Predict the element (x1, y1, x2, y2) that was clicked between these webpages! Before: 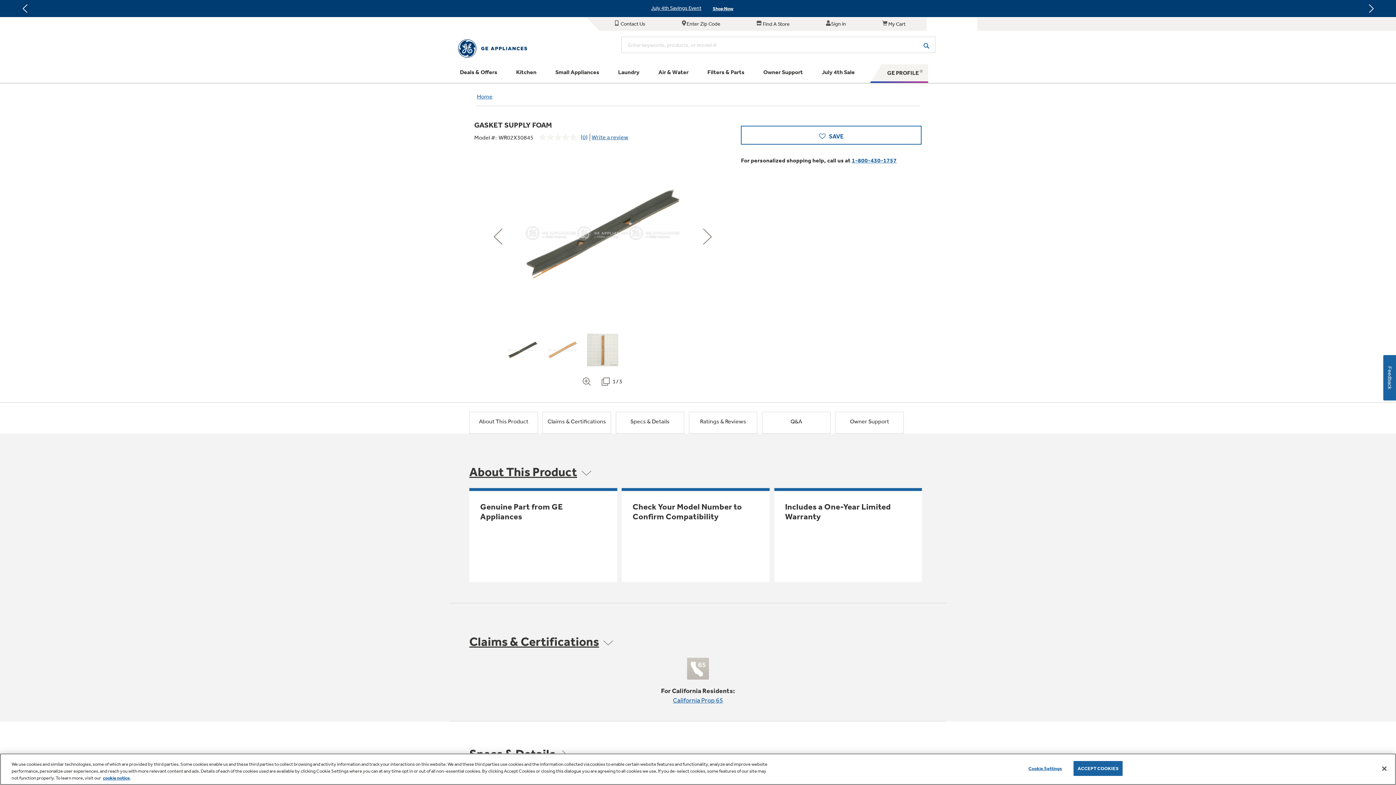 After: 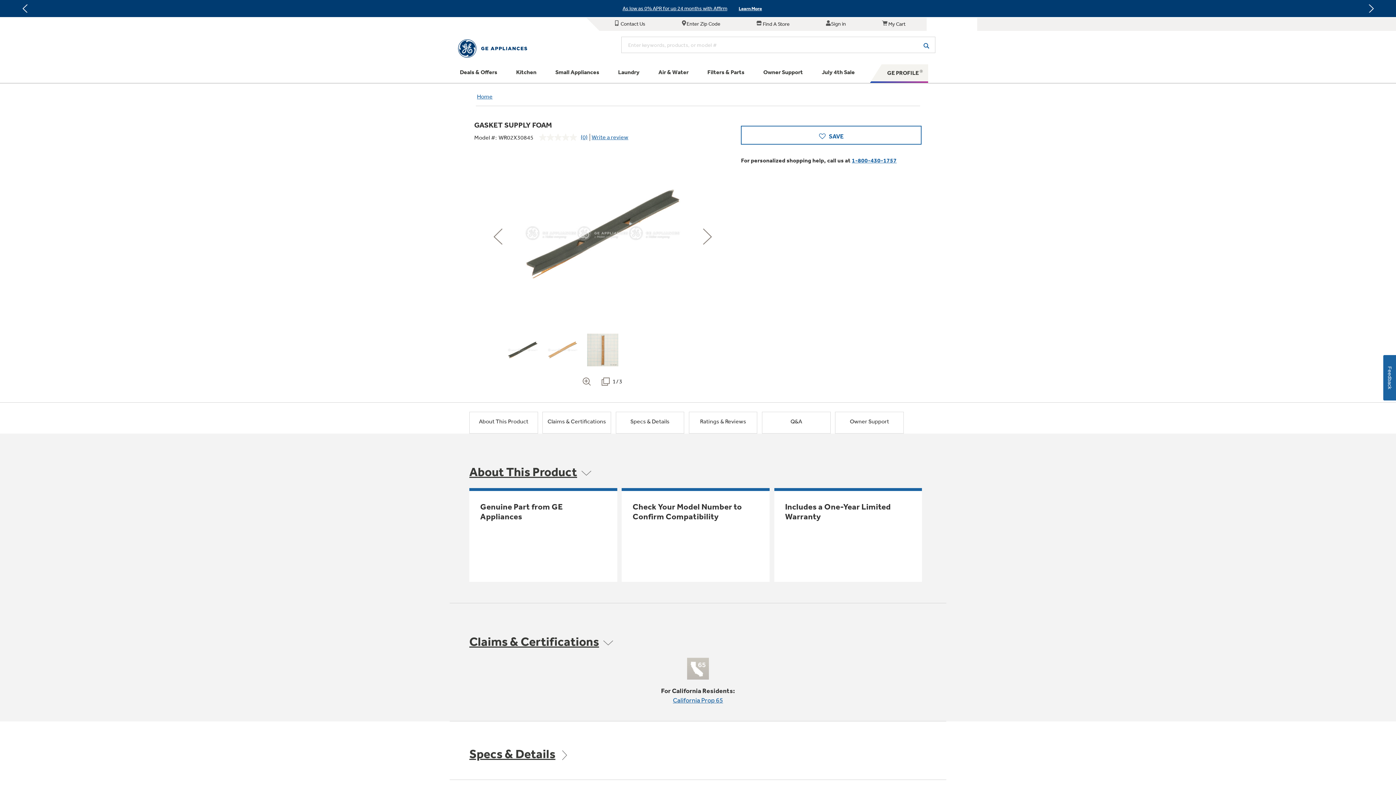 Action: label: Accept Cookies bbox: (1376, 760, 1392, 776)